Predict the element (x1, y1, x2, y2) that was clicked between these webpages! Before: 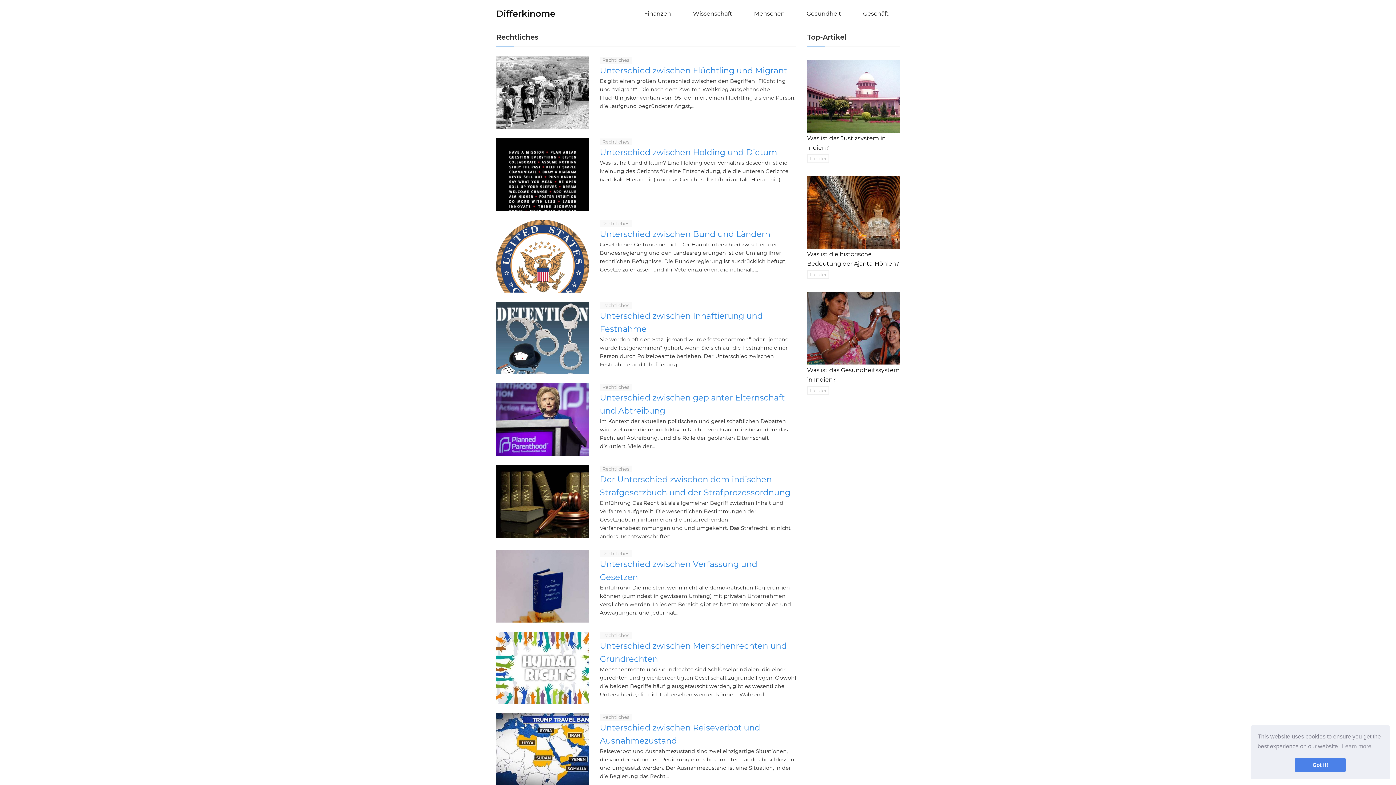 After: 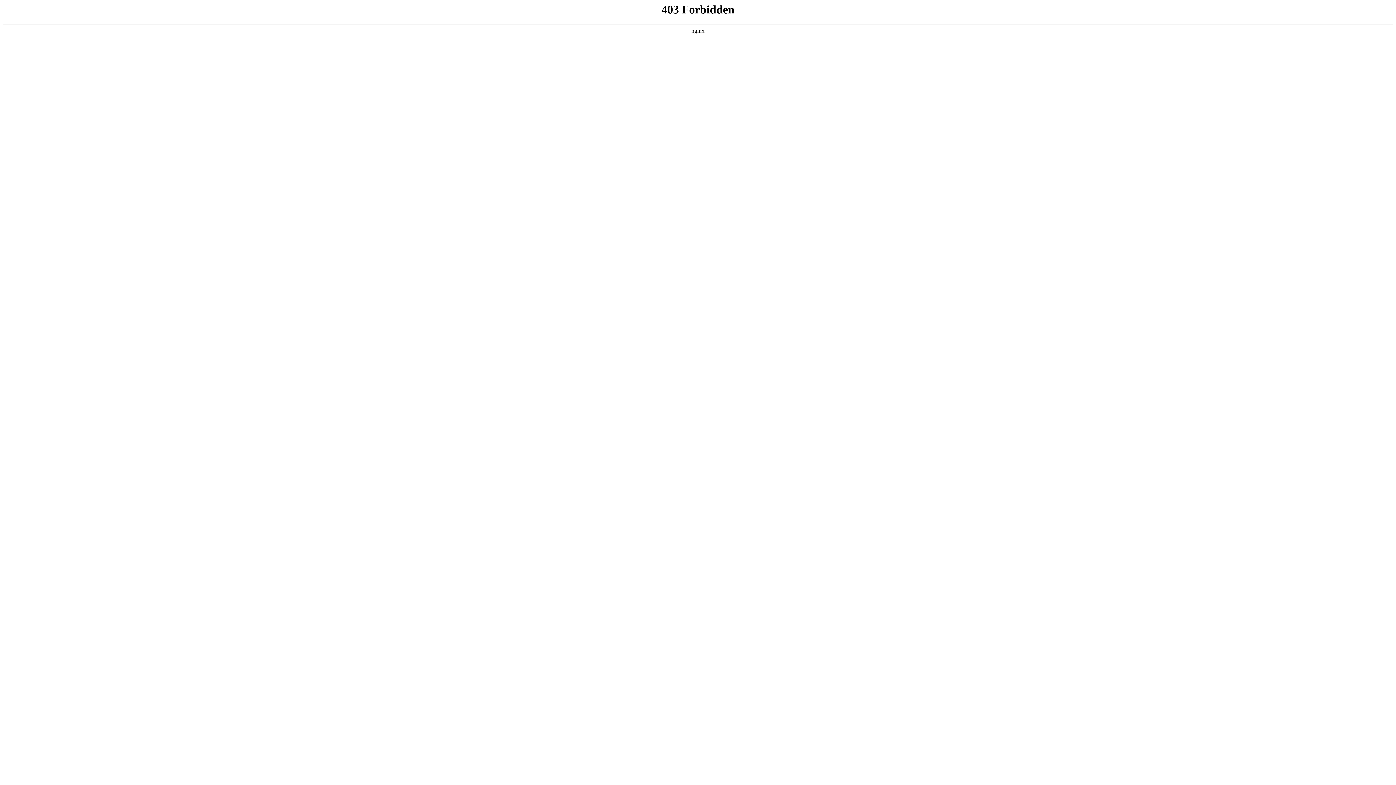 Action: label: Länder bbox: (809, 272, 826, 277)